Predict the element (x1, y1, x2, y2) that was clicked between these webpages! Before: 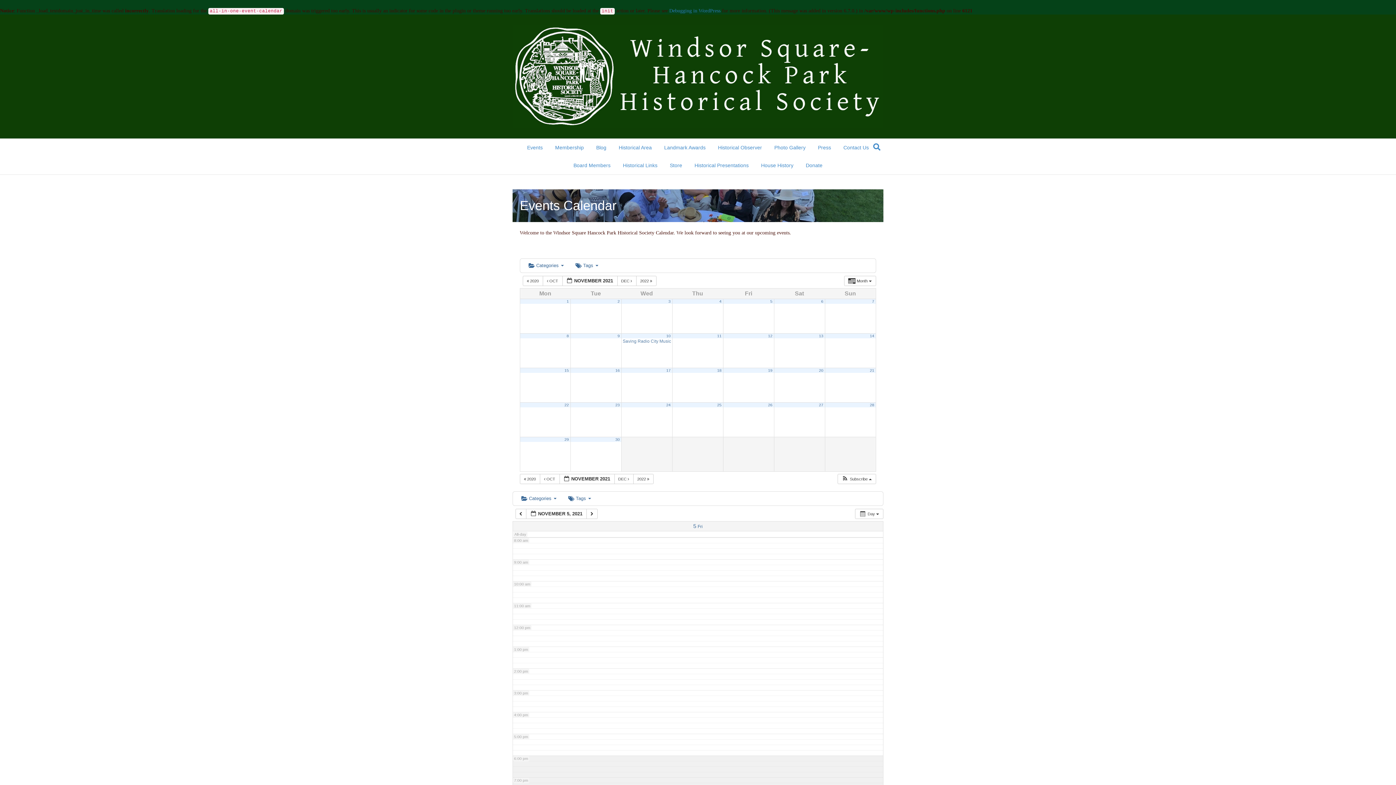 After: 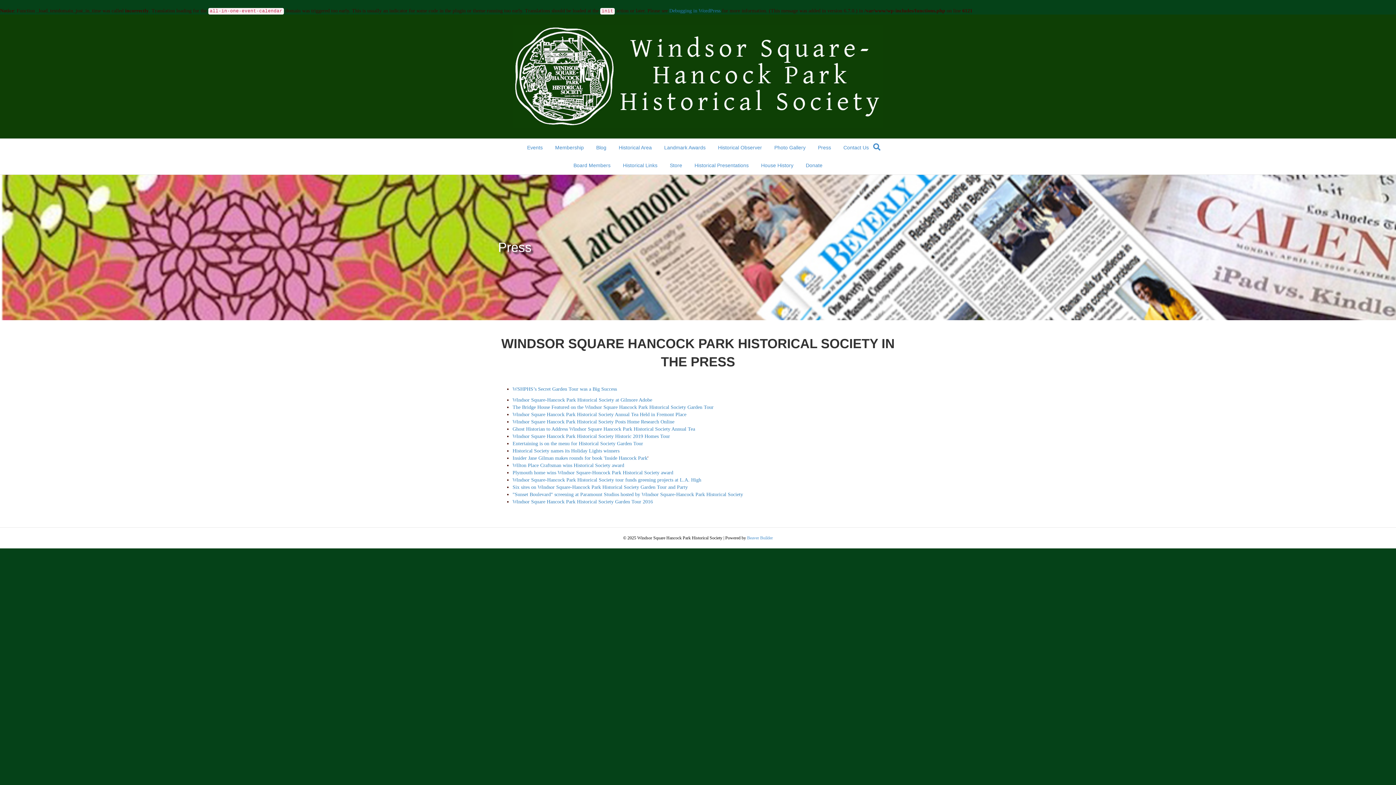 Action: bbox: (812, 138, 836, 156) label: Press